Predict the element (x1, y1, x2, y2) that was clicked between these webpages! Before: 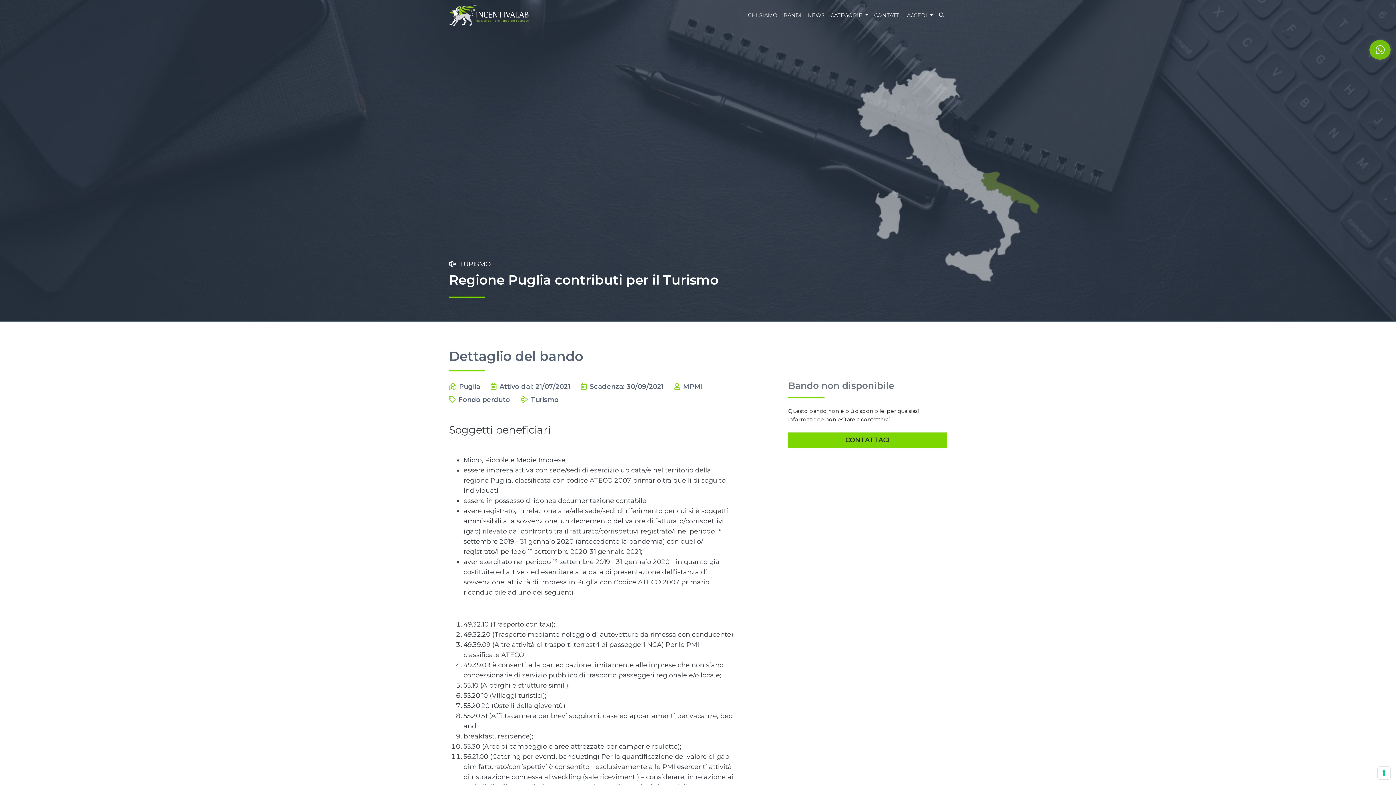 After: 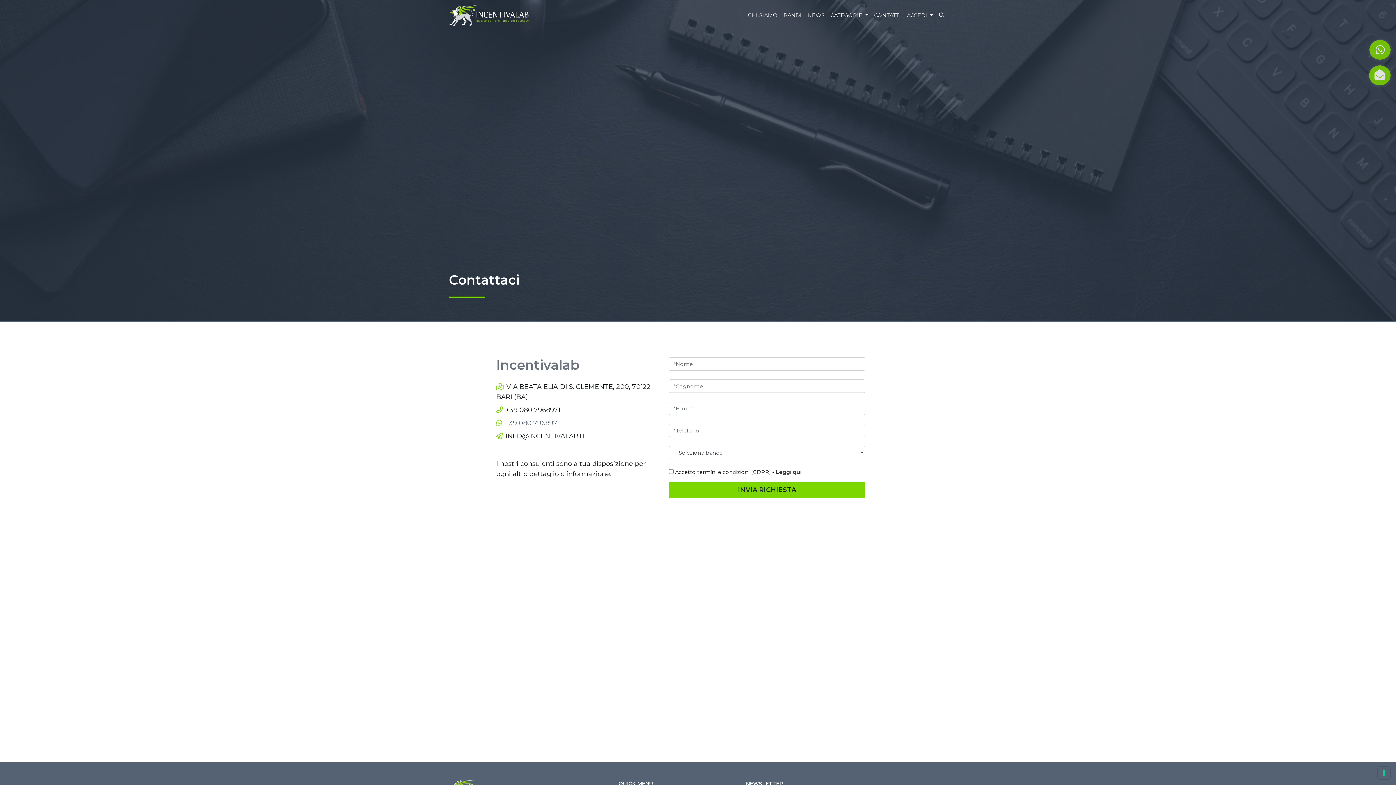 Action: bbox: (871, 8, 904, 22) label: CONTATTI